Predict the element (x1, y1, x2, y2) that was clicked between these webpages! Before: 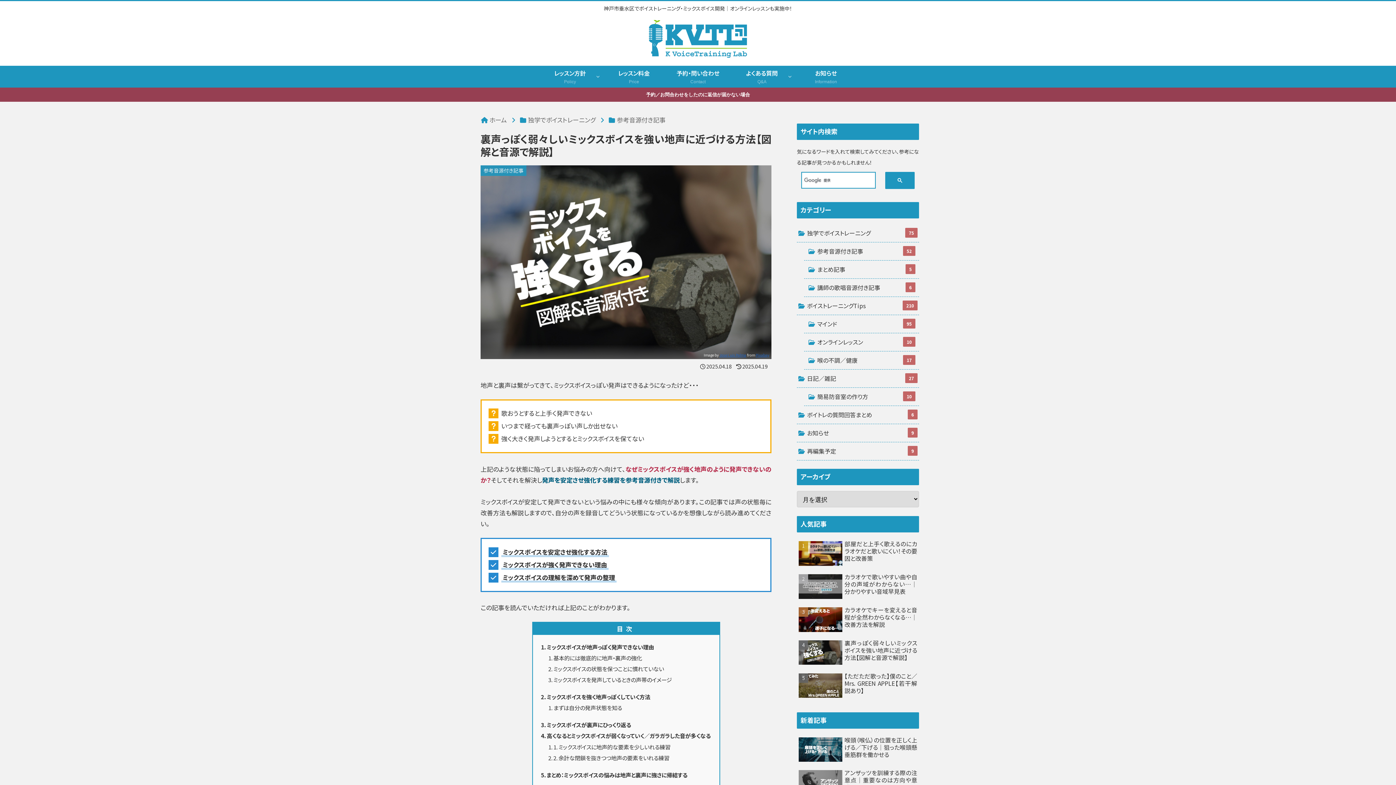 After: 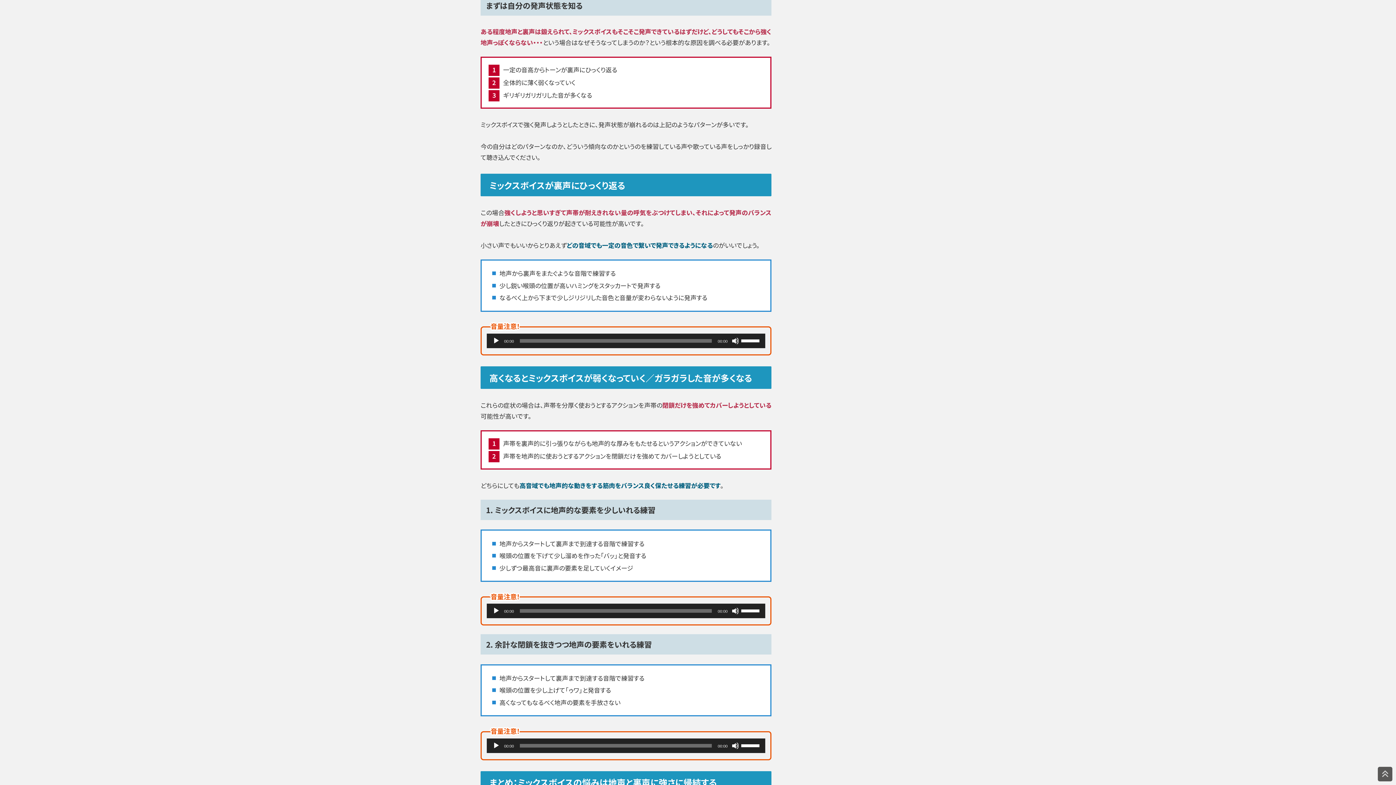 Action: bbox: (553, 704, 622, 712) label: まずは自分の発声状態を知る